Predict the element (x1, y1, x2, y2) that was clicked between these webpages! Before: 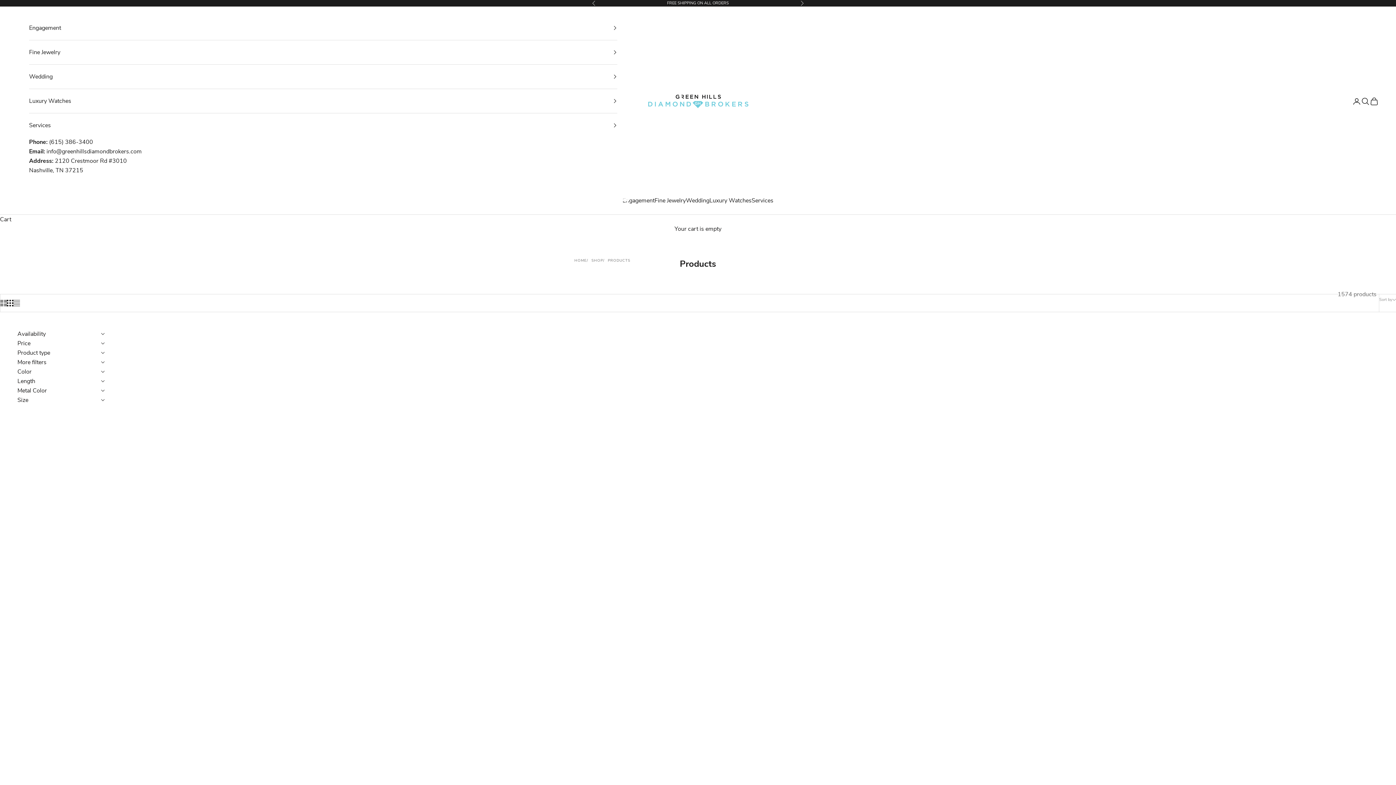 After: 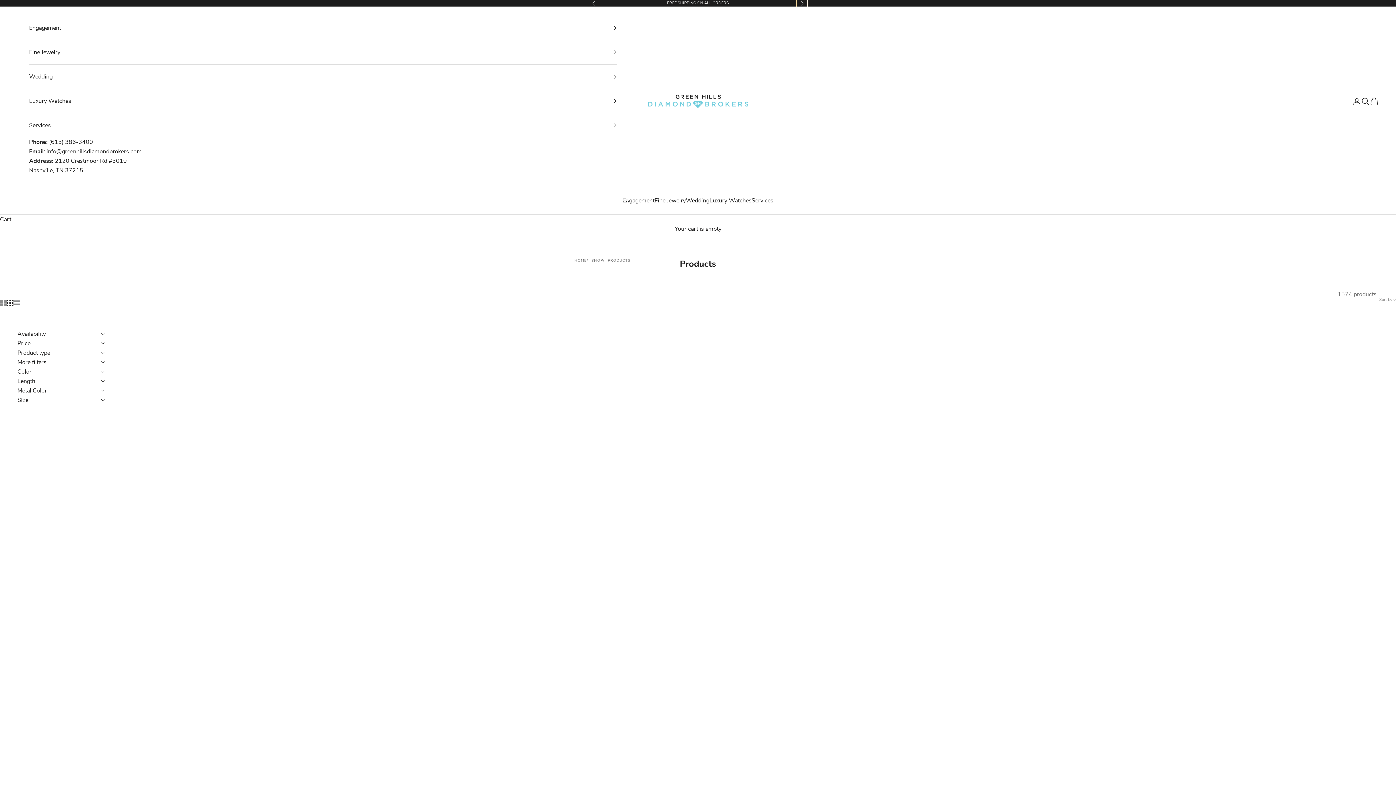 Action: bbox: (800, 0, 804, 6)